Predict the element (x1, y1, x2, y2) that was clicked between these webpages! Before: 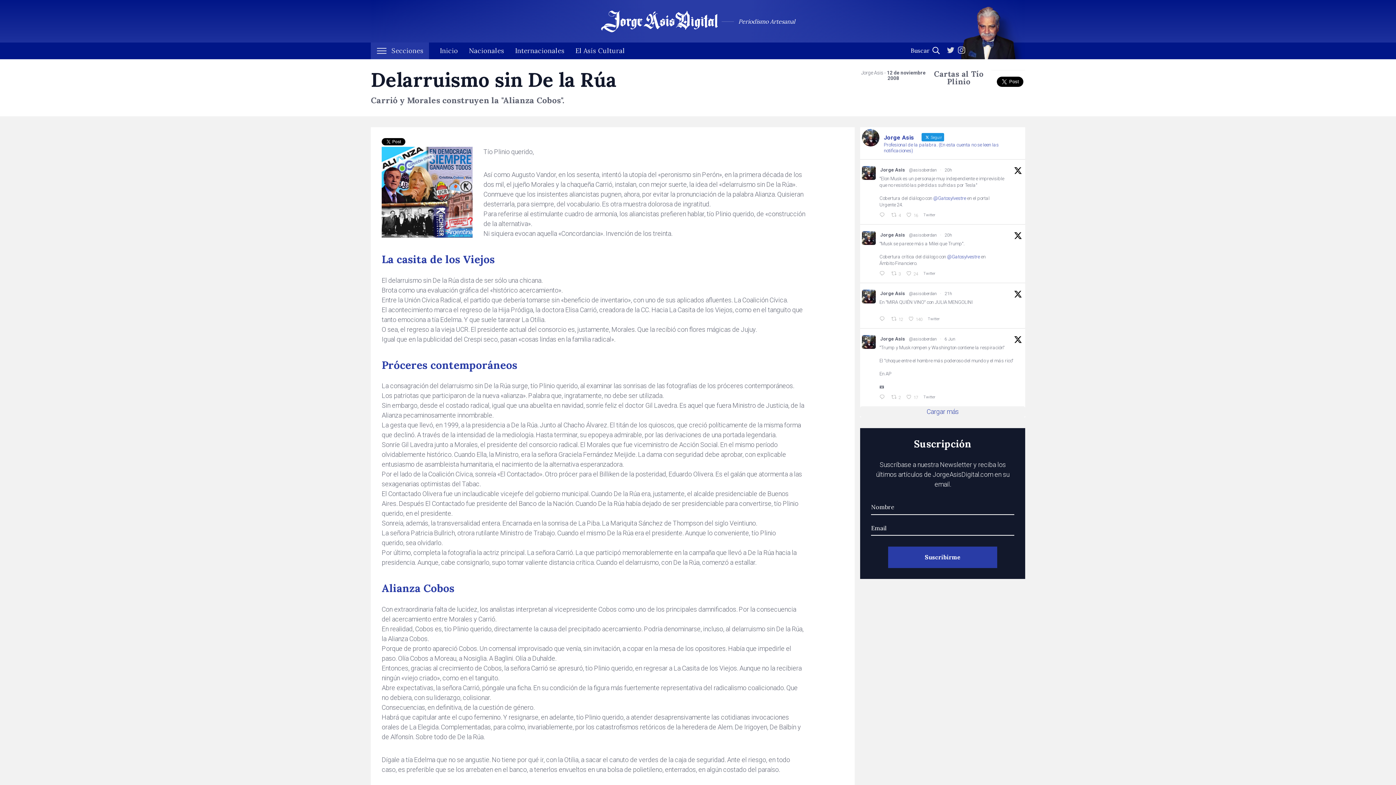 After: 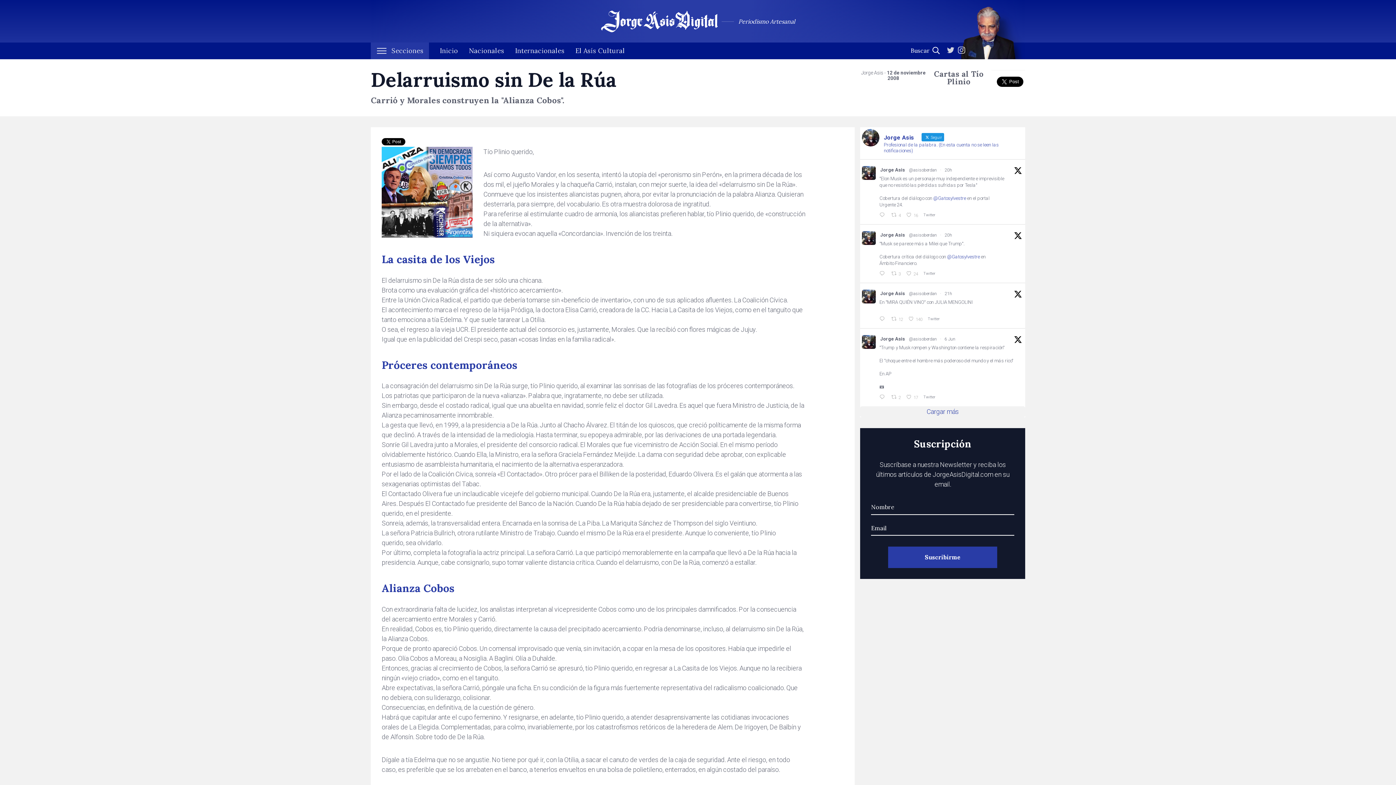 Action: bbox: (880, 290, 905, 297) label: Jorge Asis